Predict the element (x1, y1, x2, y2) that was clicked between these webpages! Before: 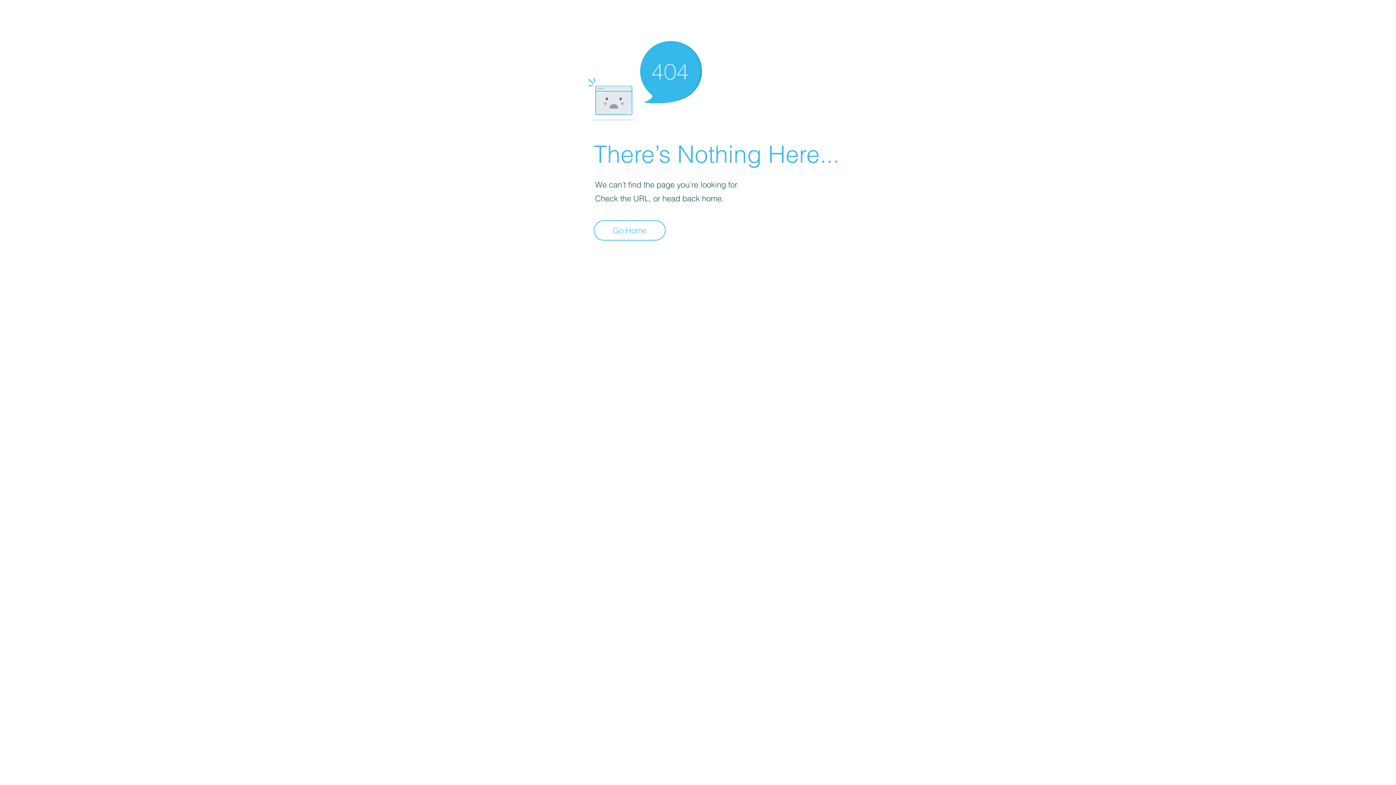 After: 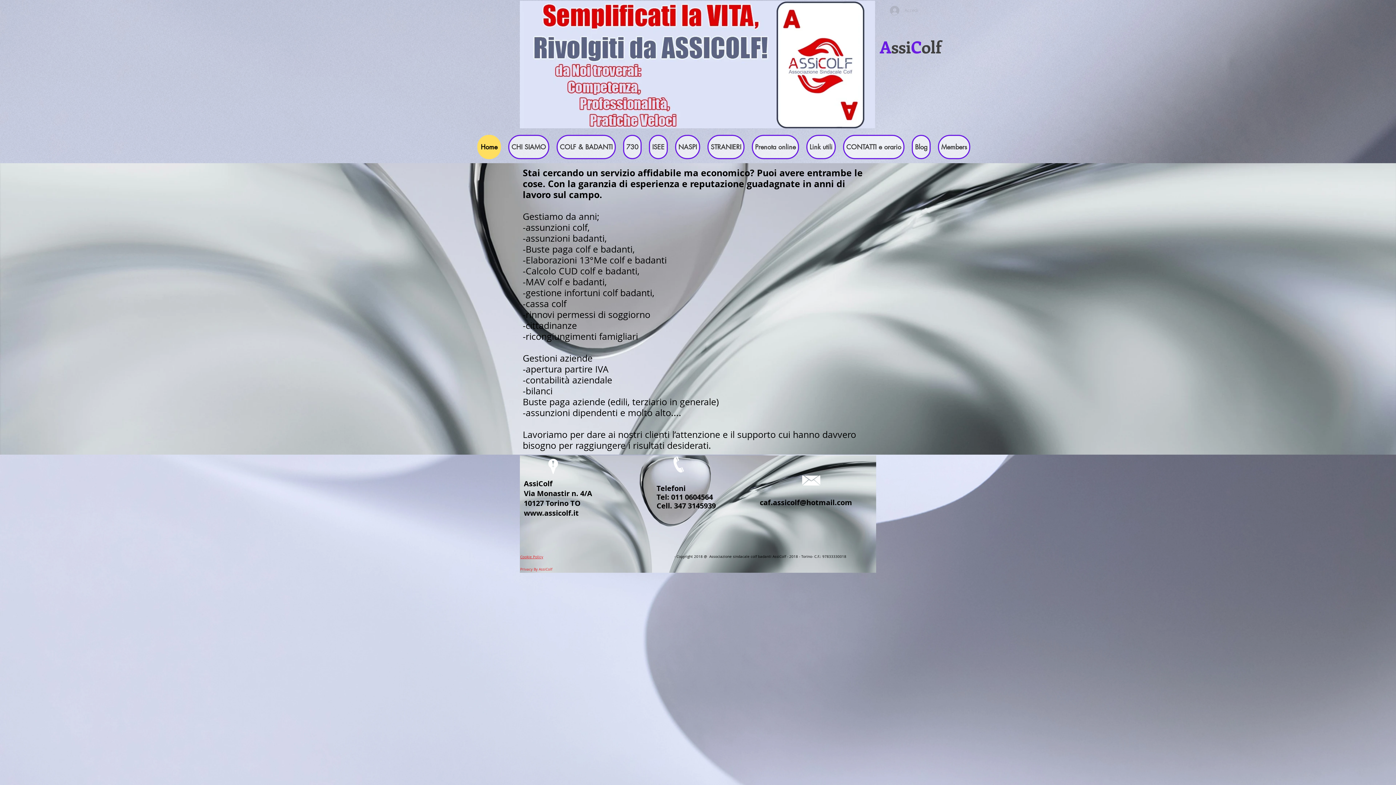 Action: label: Go Home bbox: (593, 220, 665, 240)